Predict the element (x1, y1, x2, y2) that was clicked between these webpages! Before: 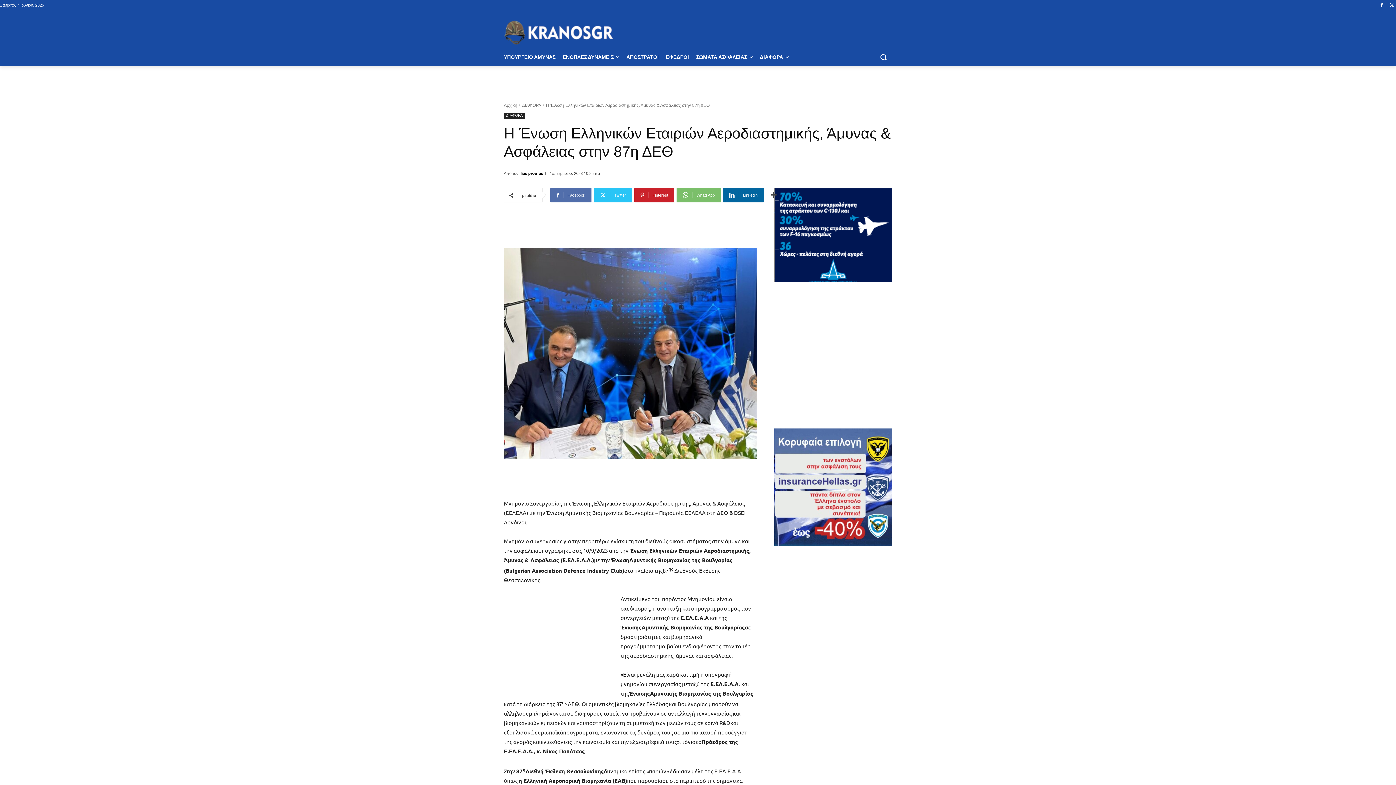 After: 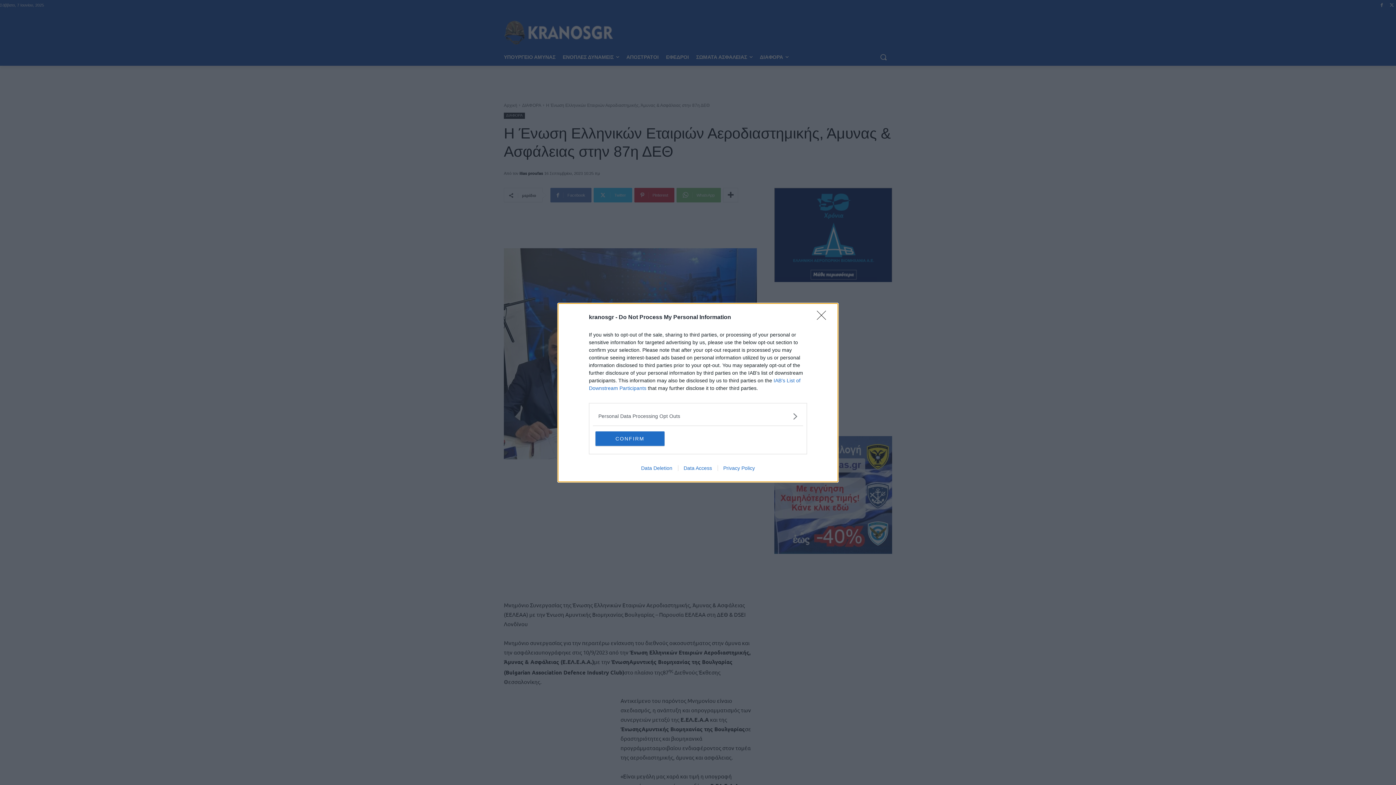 Action: label: ilias proufas bbox: (519, 167, 543, 178)